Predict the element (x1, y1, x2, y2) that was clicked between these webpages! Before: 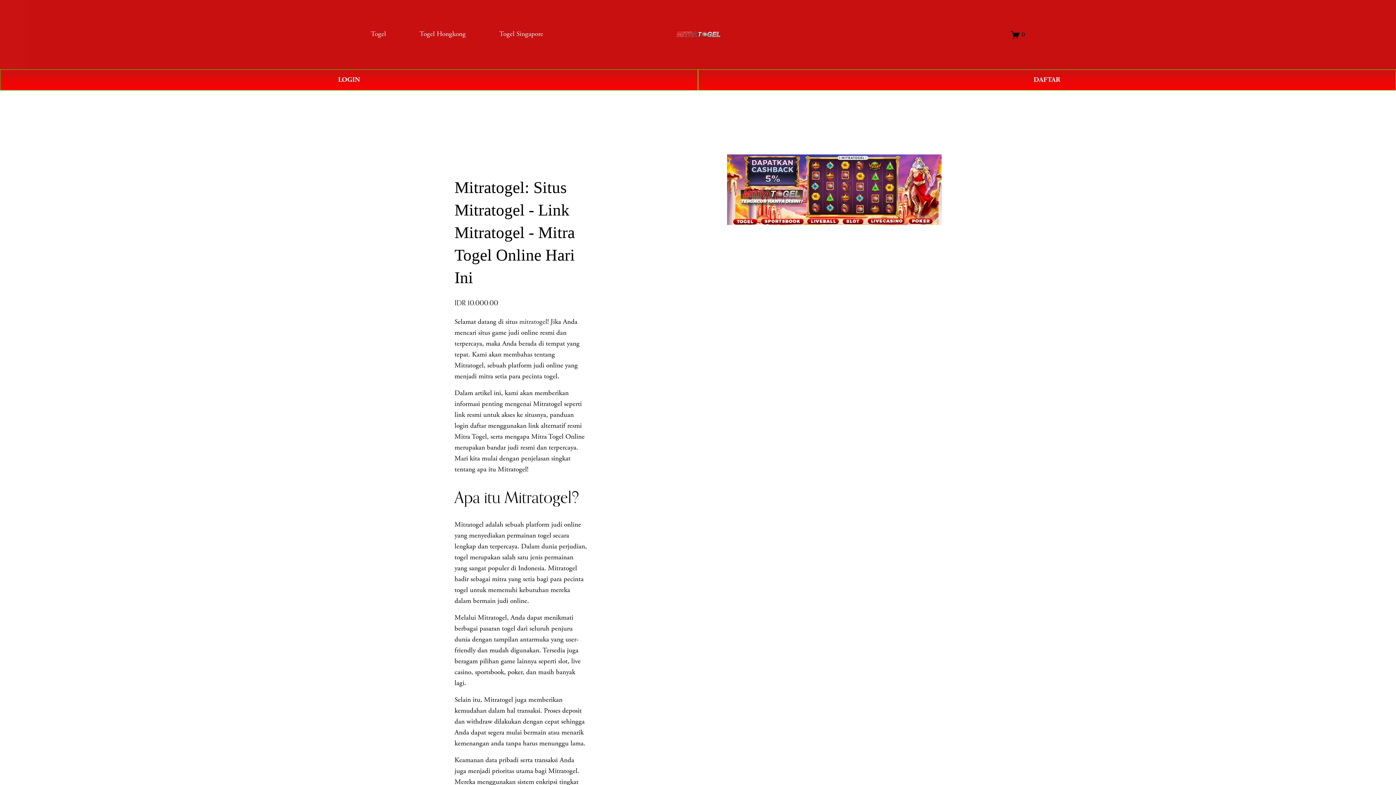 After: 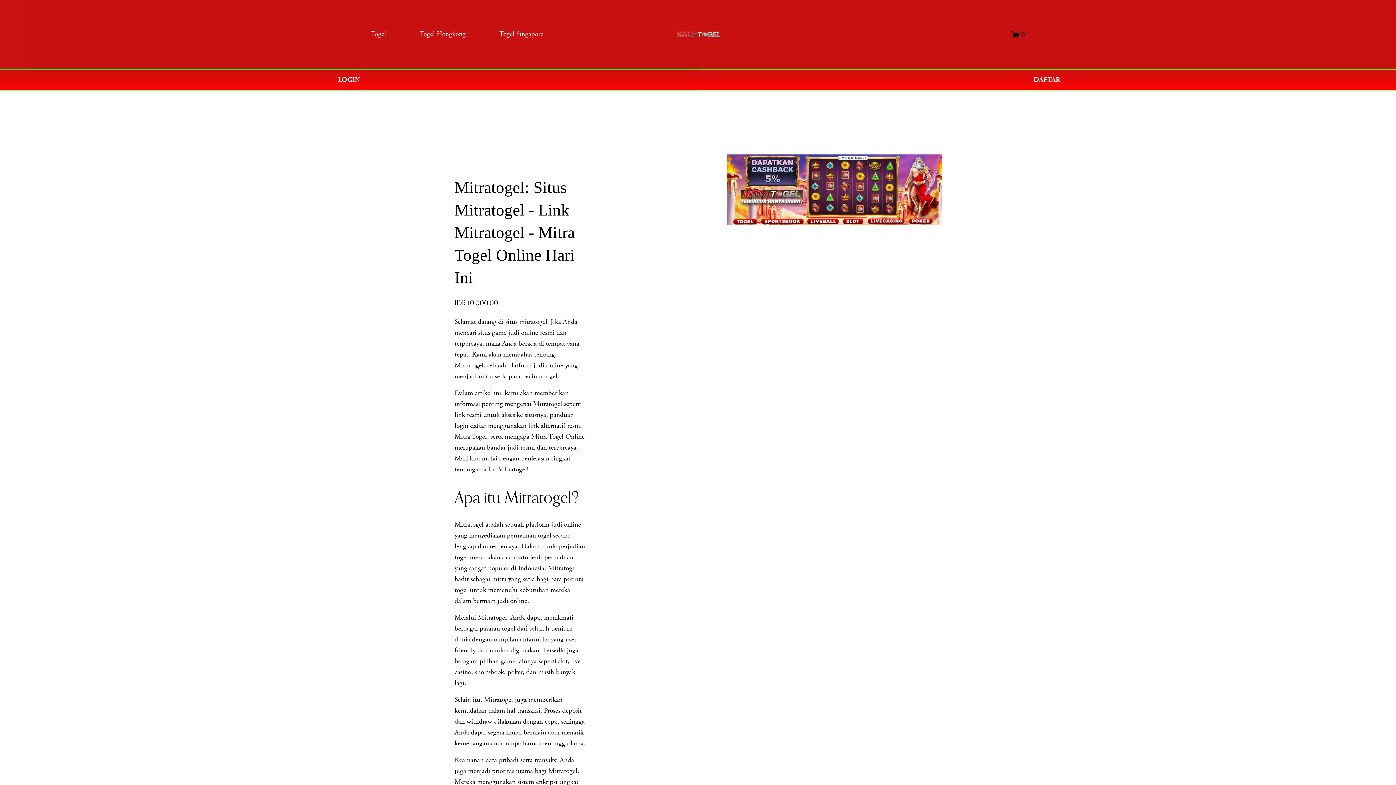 Action: bbox: (675, 28, 721, 41)